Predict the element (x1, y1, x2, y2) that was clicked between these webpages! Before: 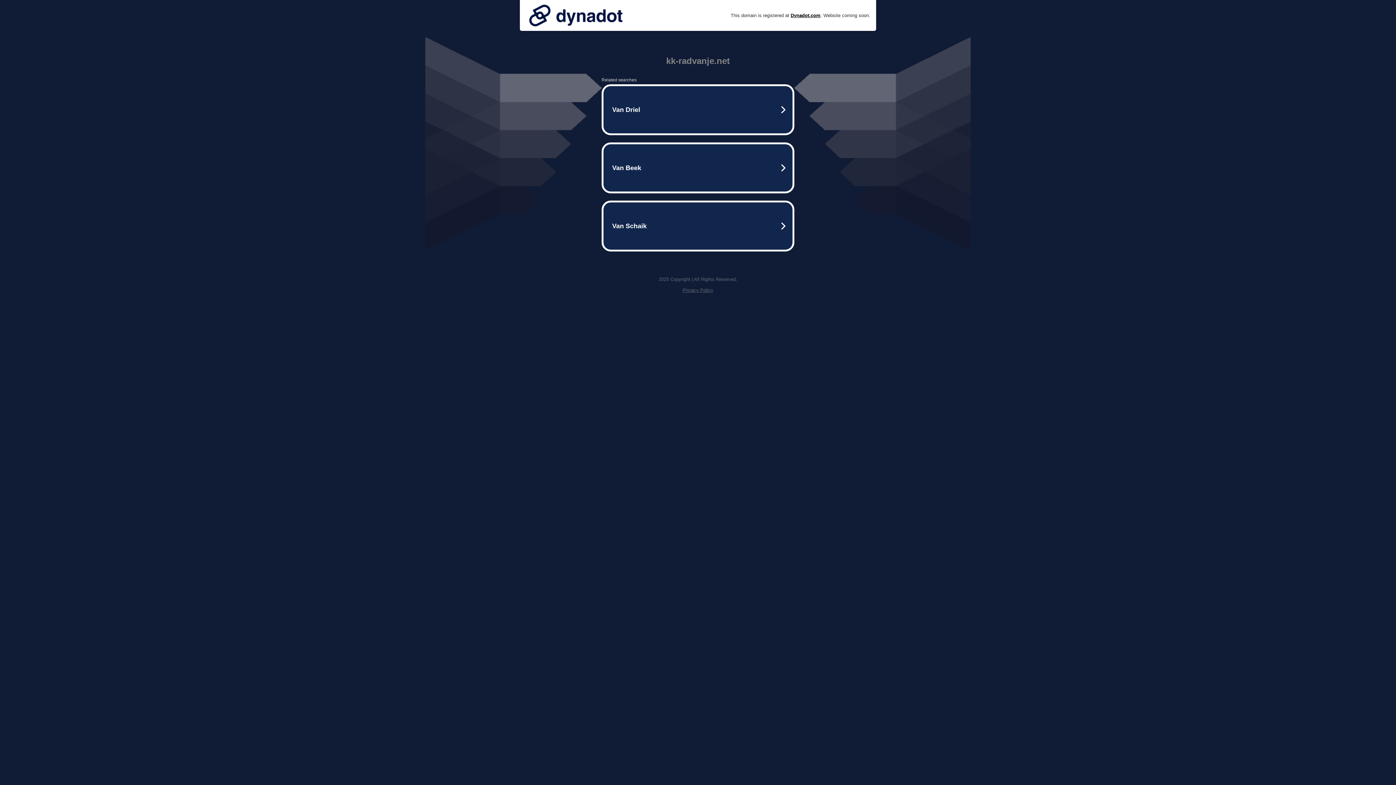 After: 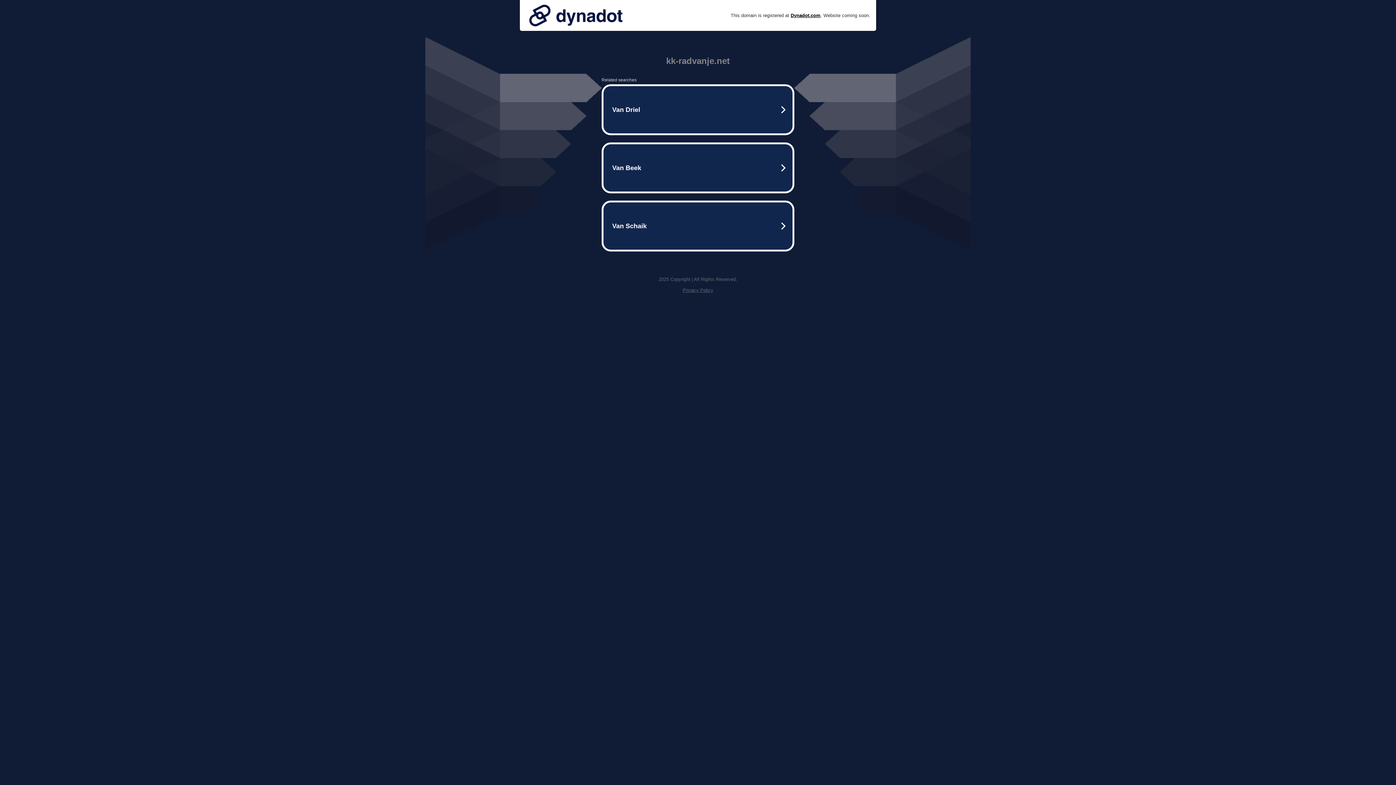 Action: bbox: (525, 0, 626, 30)